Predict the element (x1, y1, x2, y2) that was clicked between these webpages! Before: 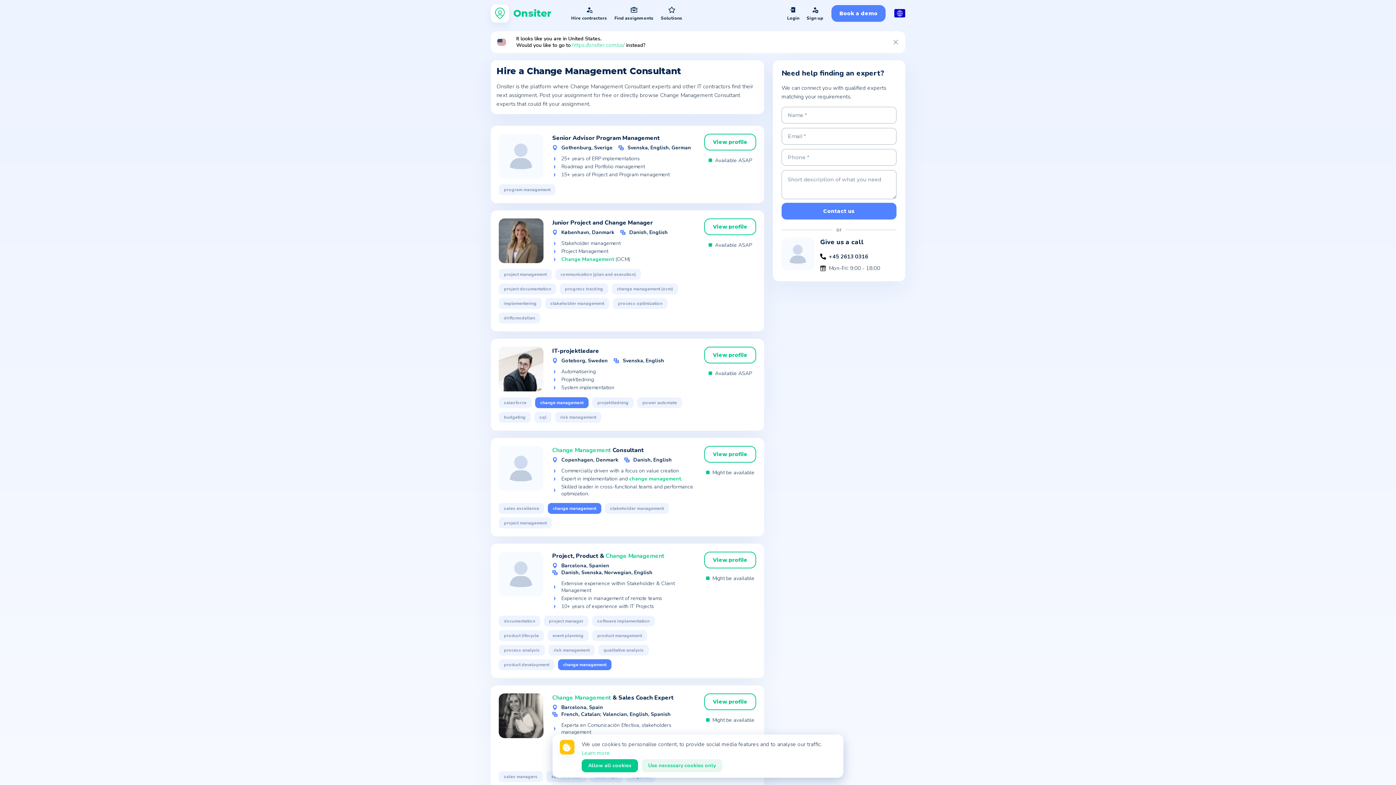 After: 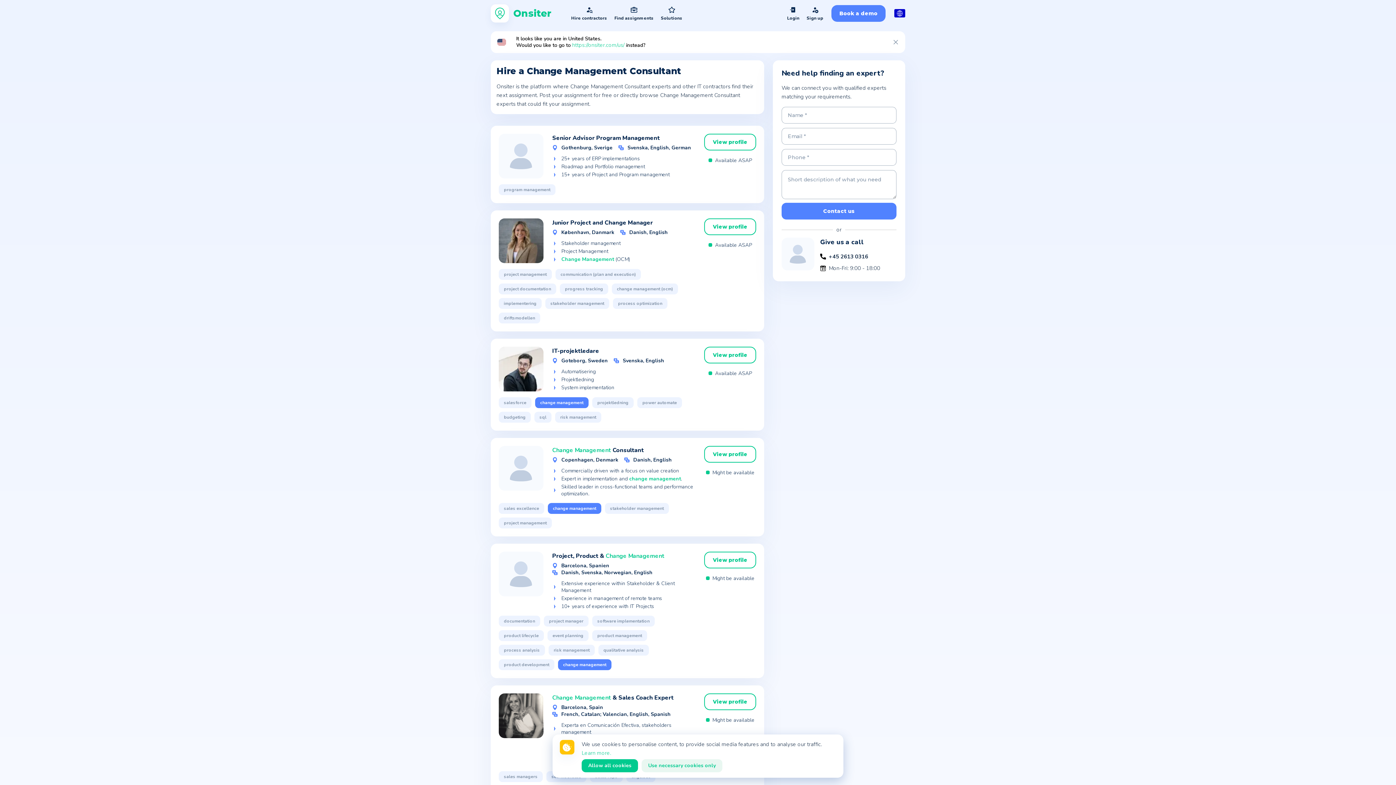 Action: label: change management bbox: (548, 503, 601, 514)